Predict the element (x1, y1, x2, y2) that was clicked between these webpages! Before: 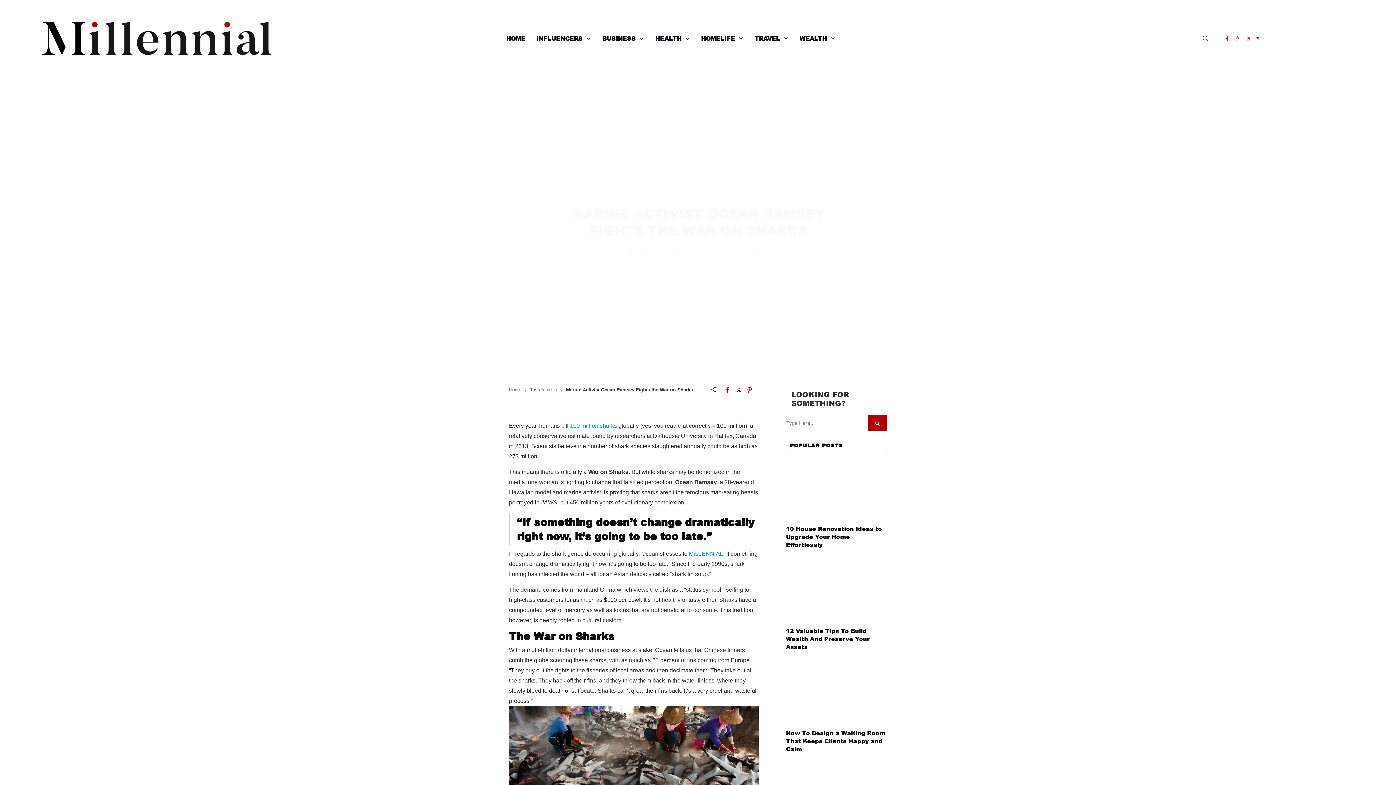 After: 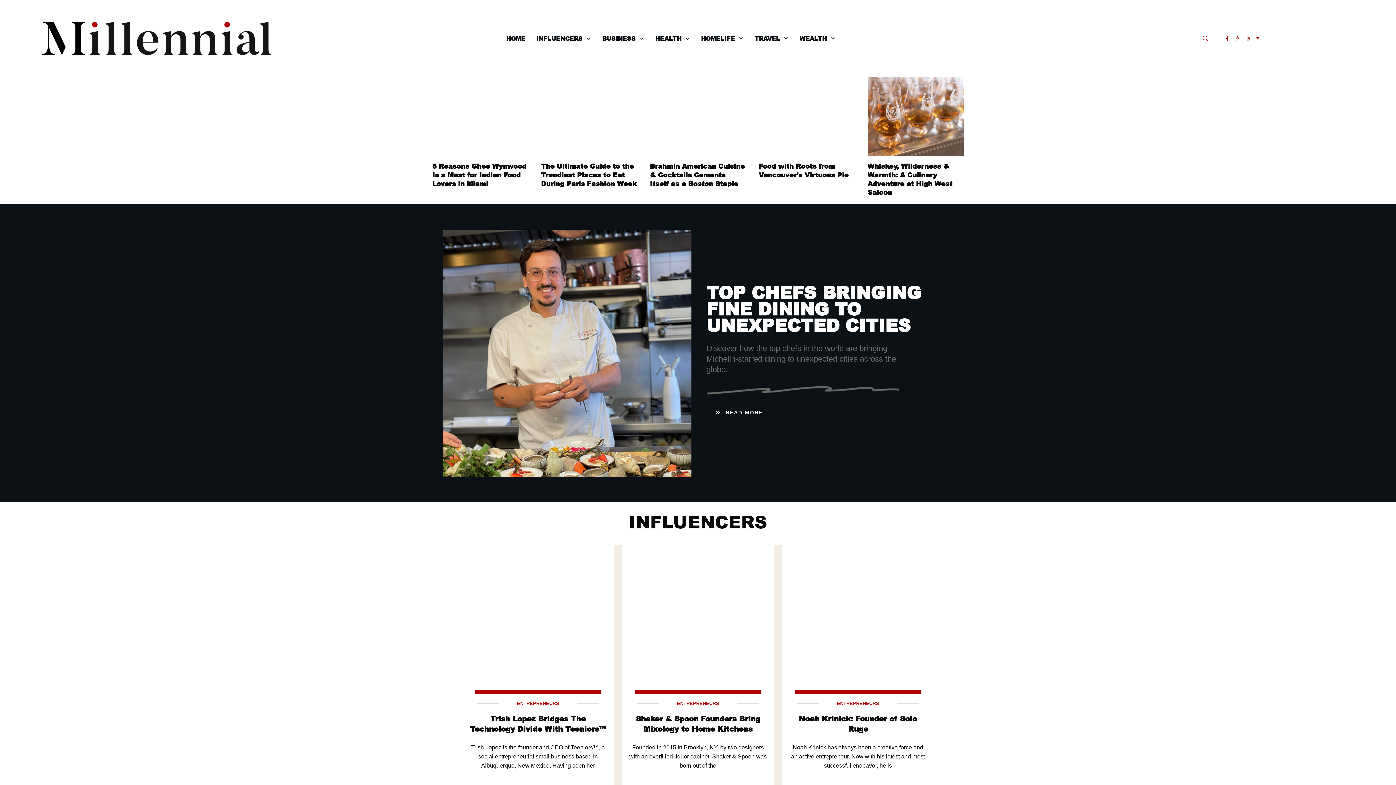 Action: bbox: (35, 16, 274, 61)